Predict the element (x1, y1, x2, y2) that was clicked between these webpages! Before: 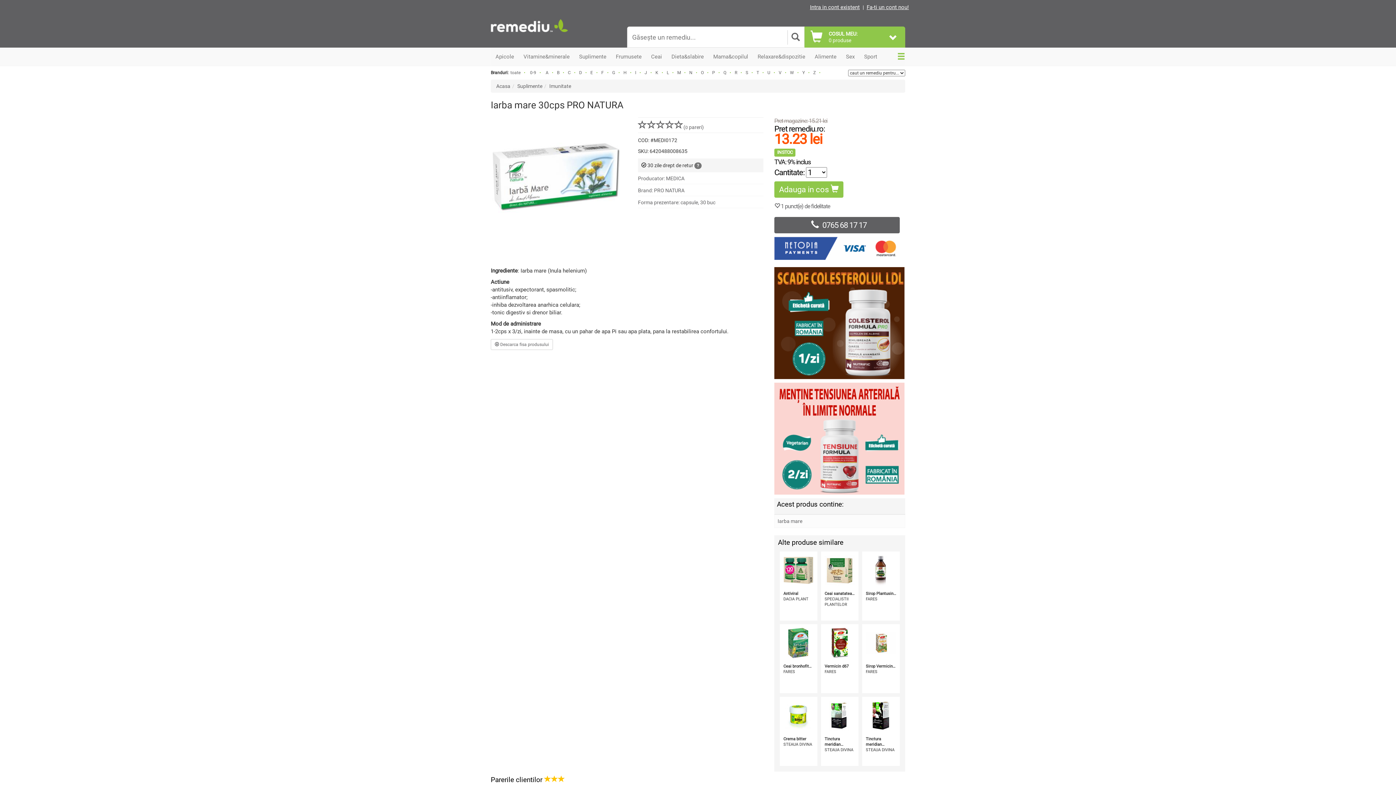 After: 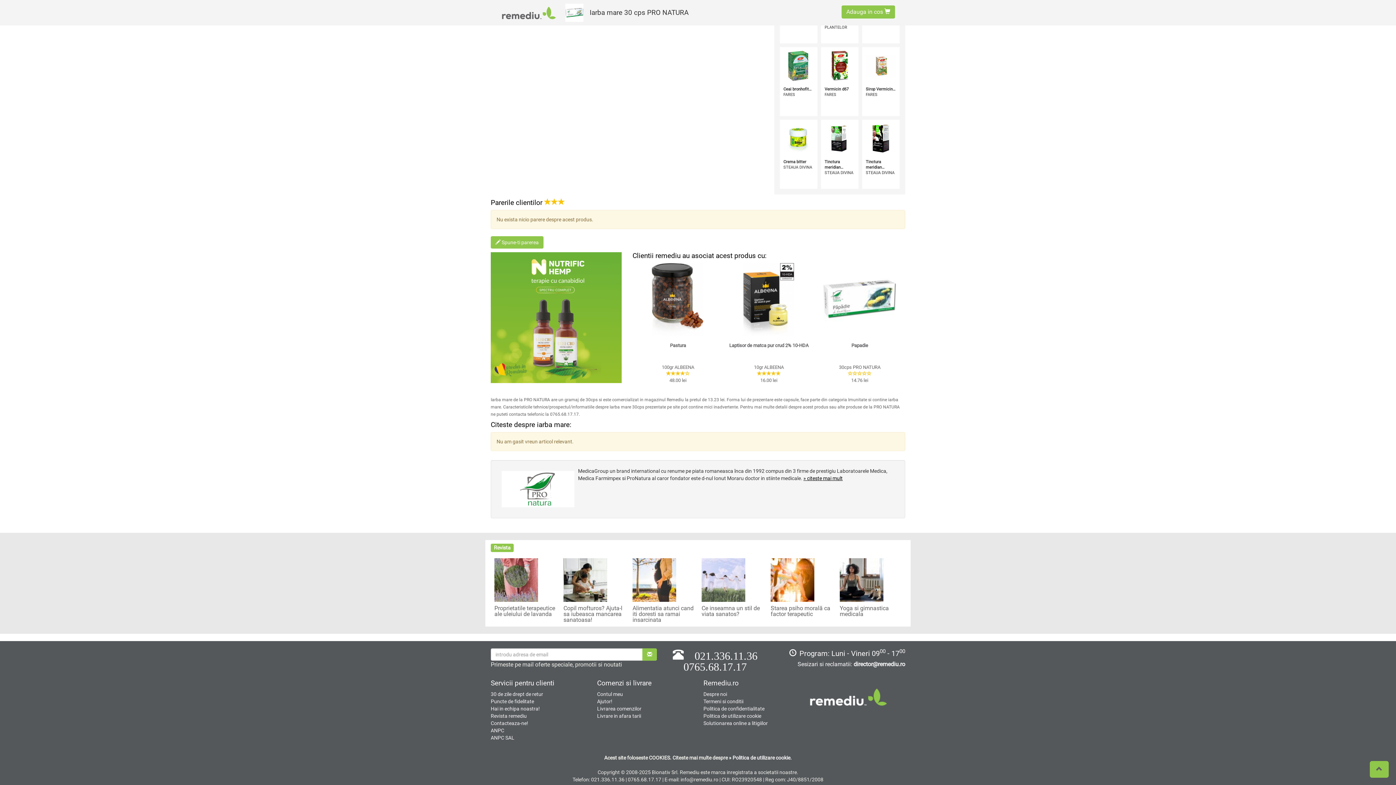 Action: label: (0 pareri) bbox: (638, 124, 704, 130)